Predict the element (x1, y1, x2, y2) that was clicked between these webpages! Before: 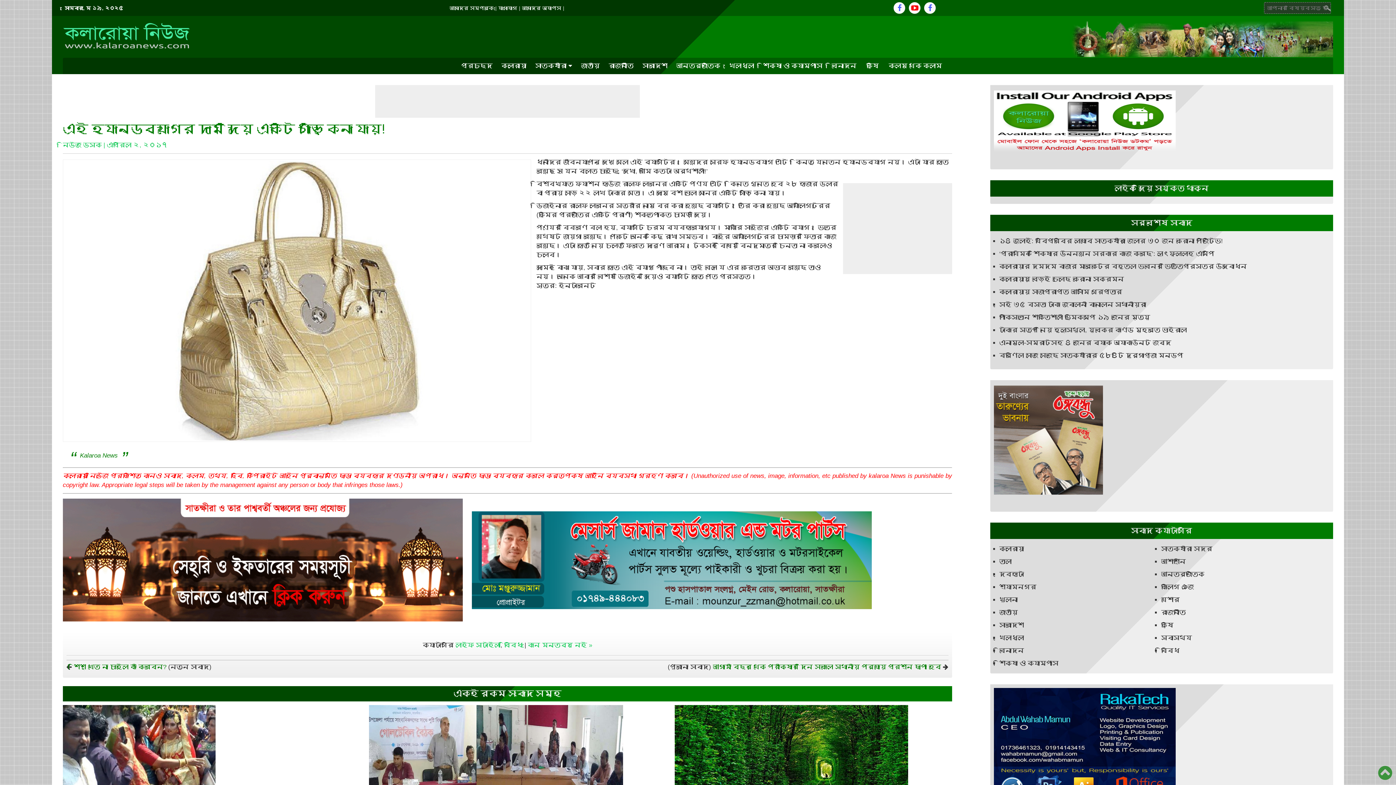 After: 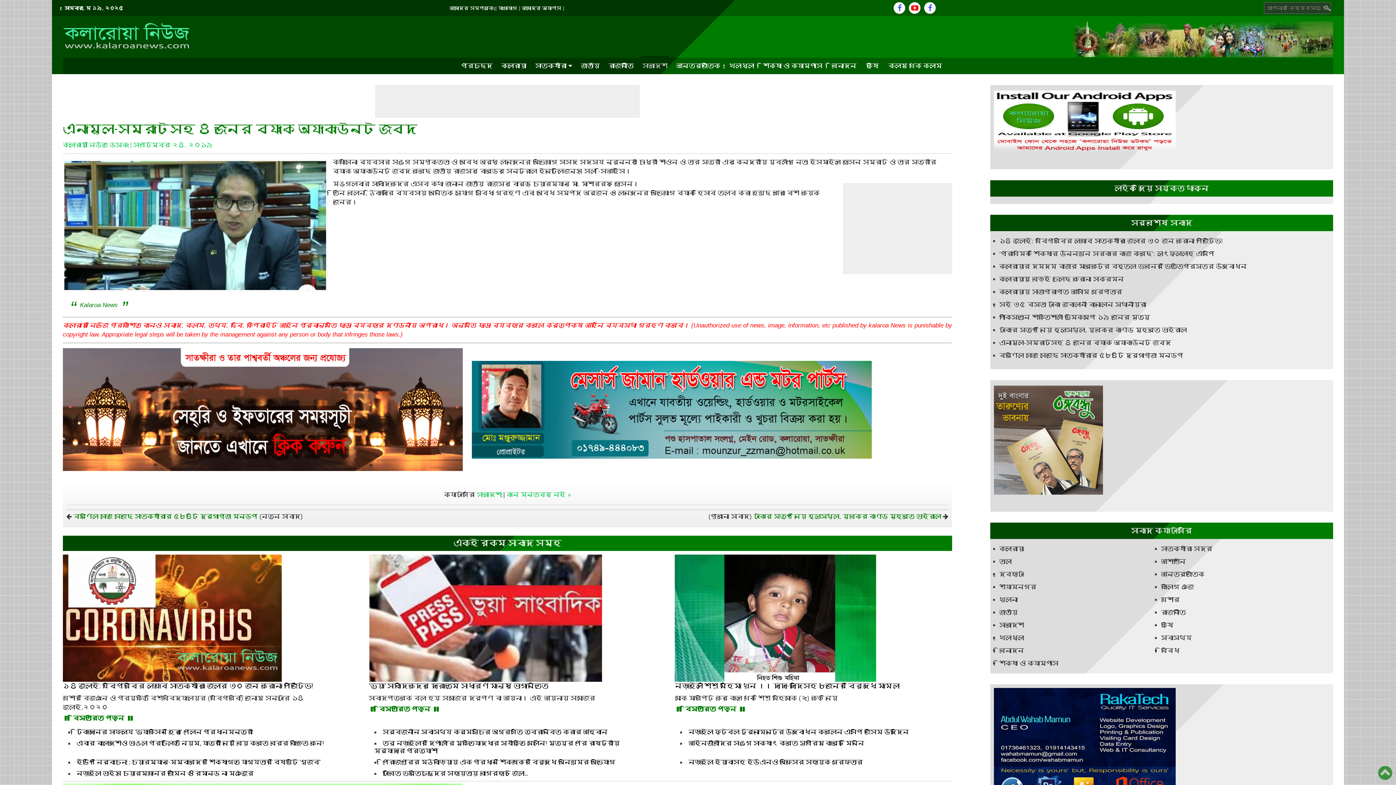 Action: bbox: (999, 339, 1171, 346) label: এনামুল-সম্রাটসহ ৪ জনের ব্যাংক অ্যাকাউন্ট জব্দ